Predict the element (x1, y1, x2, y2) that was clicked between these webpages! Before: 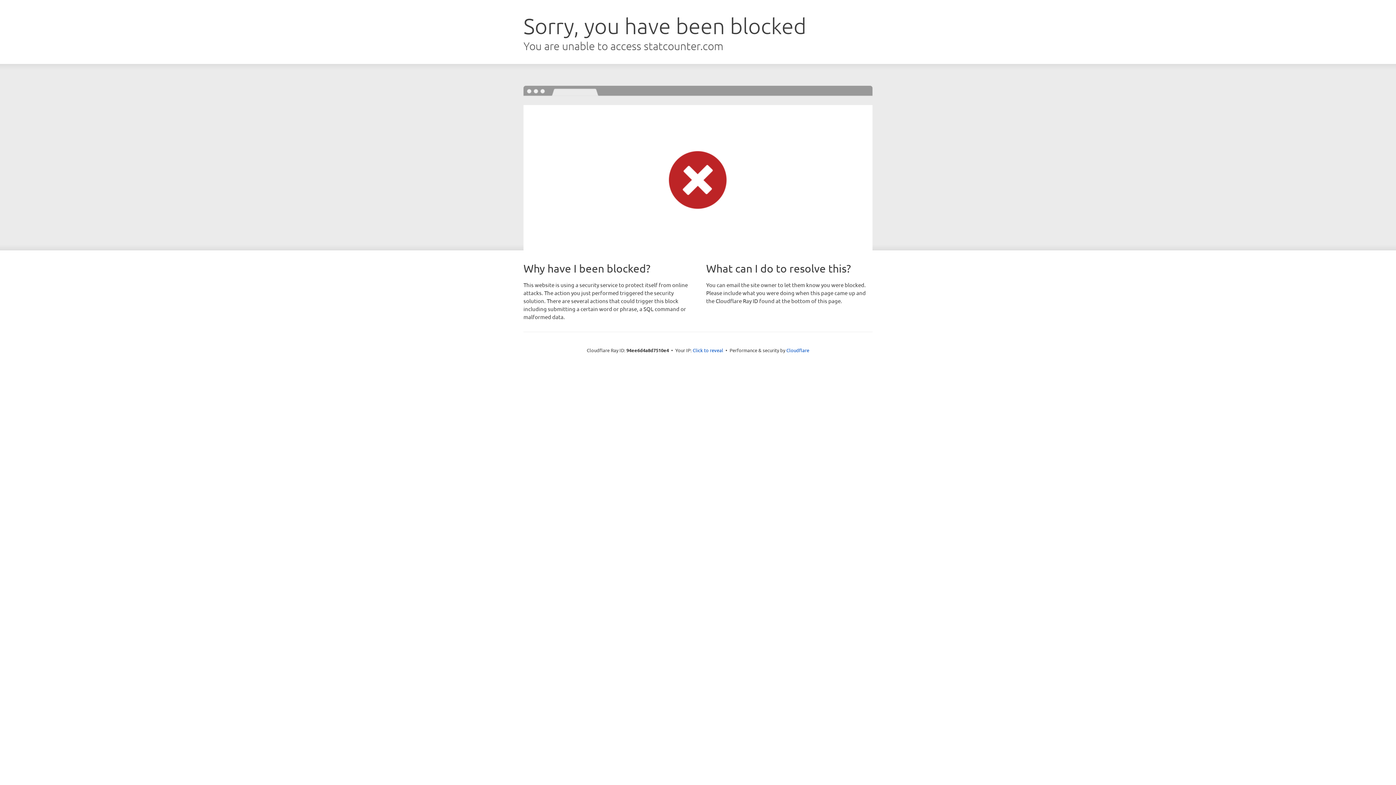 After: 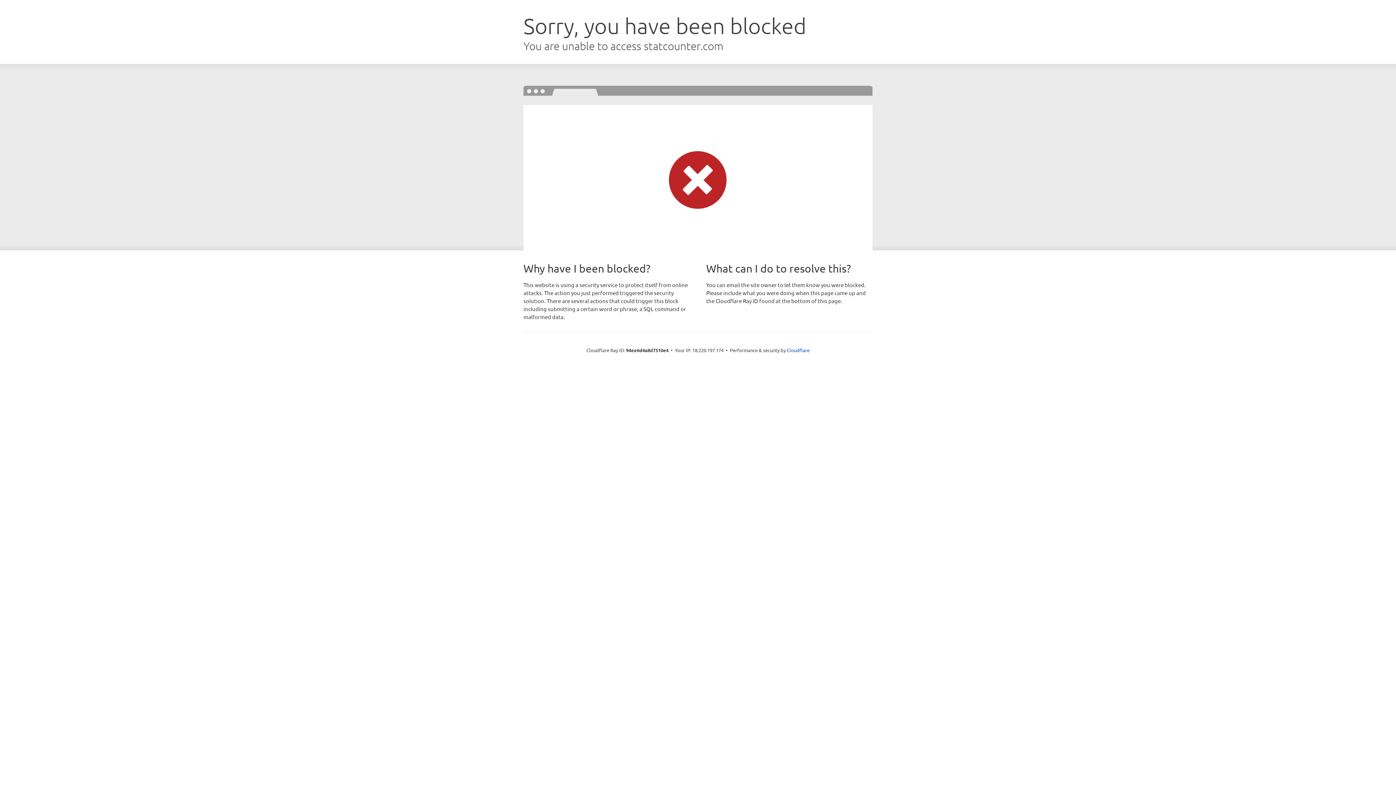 Action: bbox: (692, 346, 723, 353) label: Click to reveal